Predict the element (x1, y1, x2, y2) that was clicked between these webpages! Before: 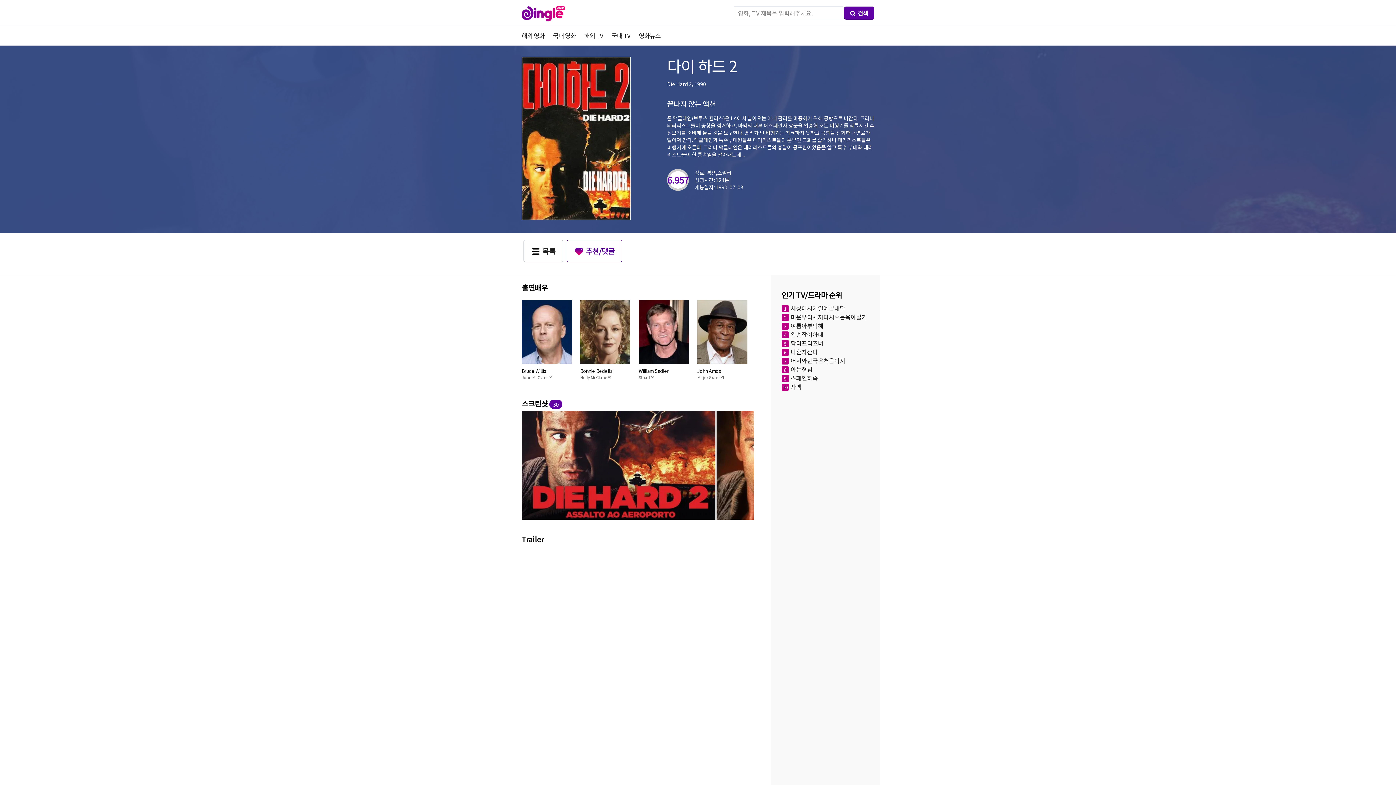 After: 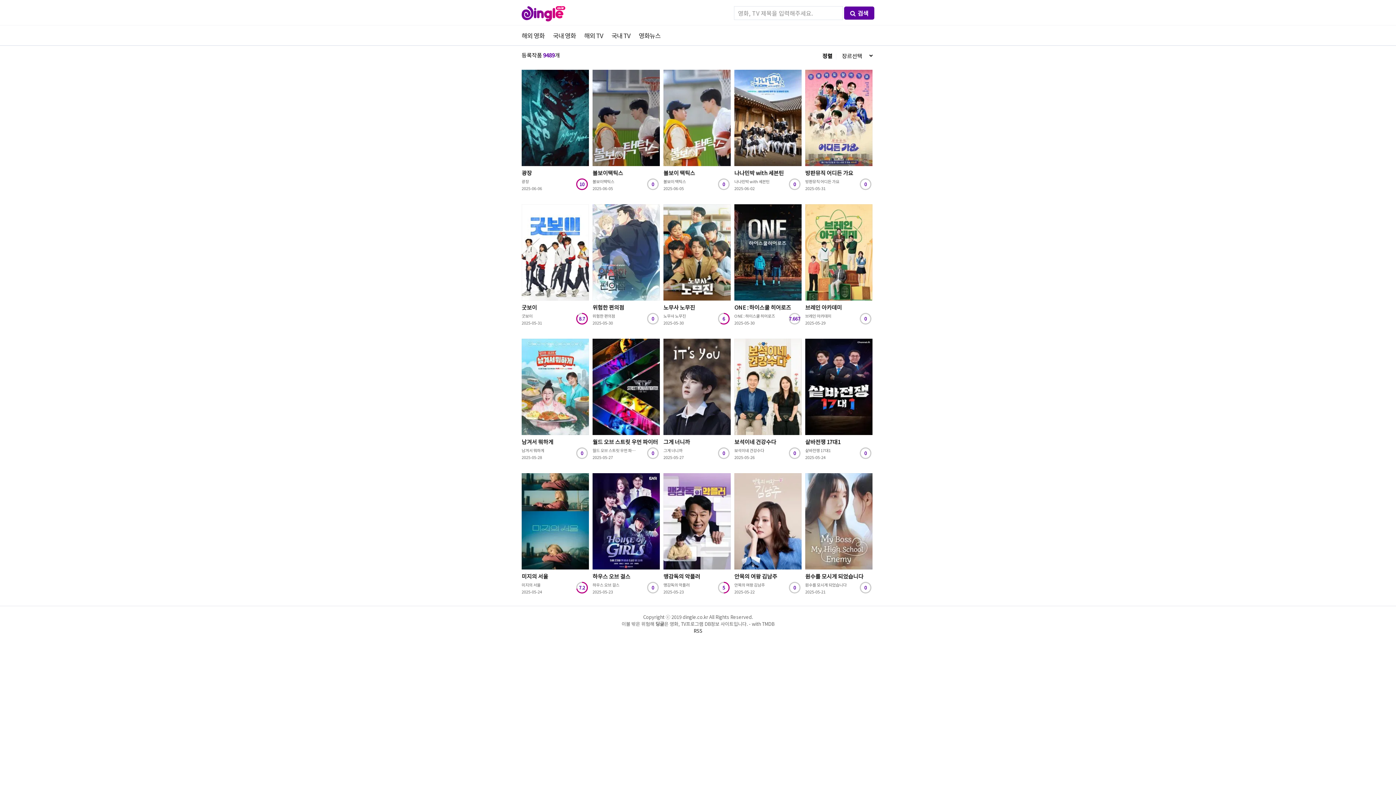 Action: label: 국내 TV bbox: (611, 30, 630, 40)